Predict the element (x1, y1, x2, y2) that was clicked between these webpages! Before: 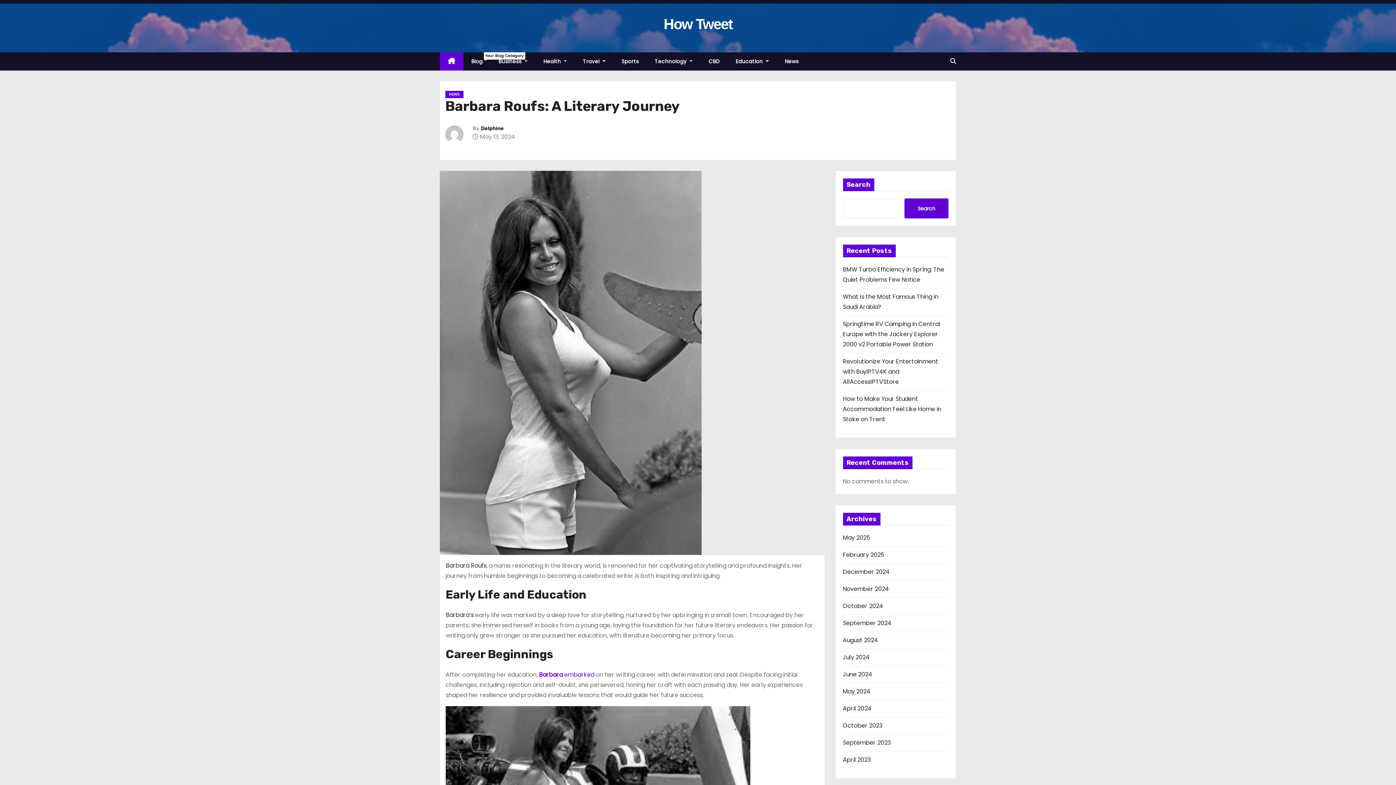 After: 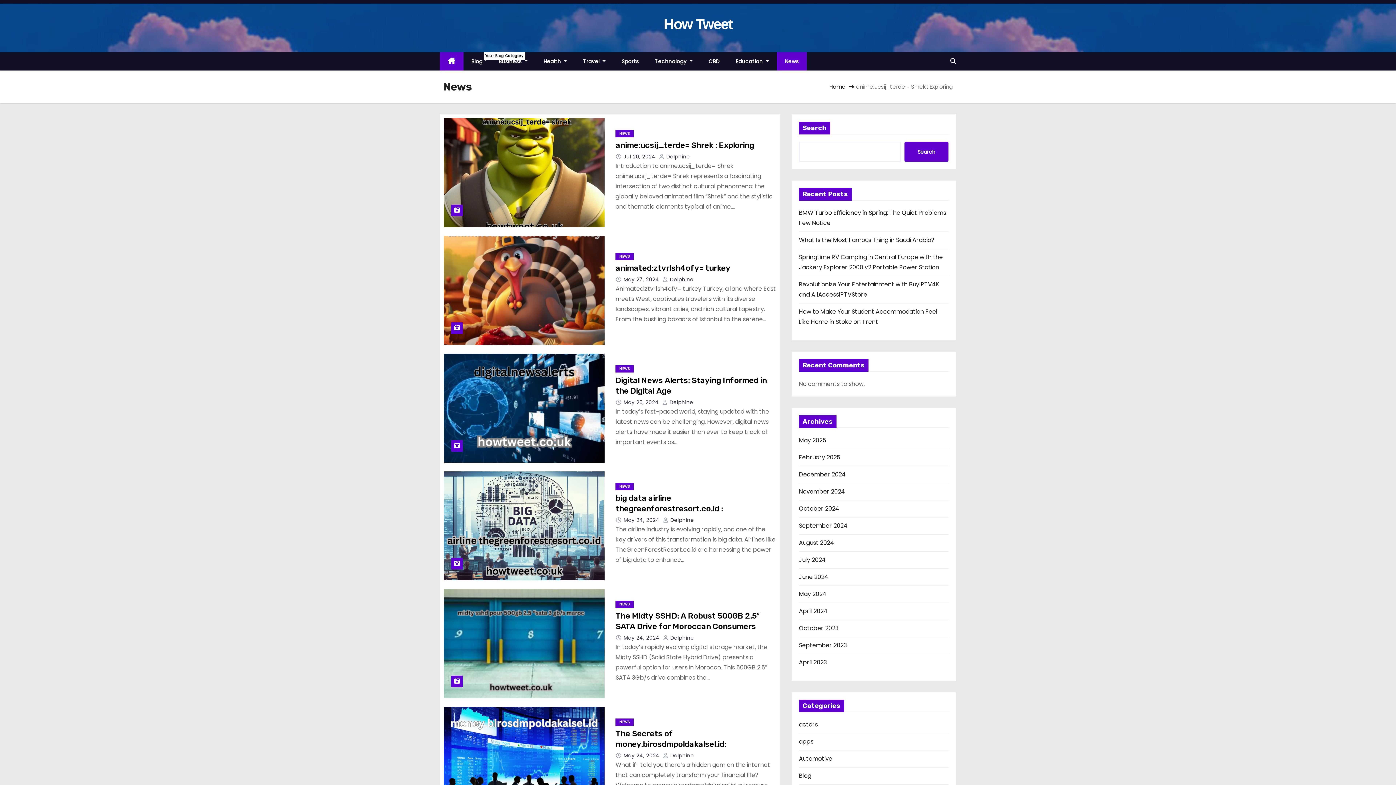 Action: bbox: (776, 52, 806, 70) label: News